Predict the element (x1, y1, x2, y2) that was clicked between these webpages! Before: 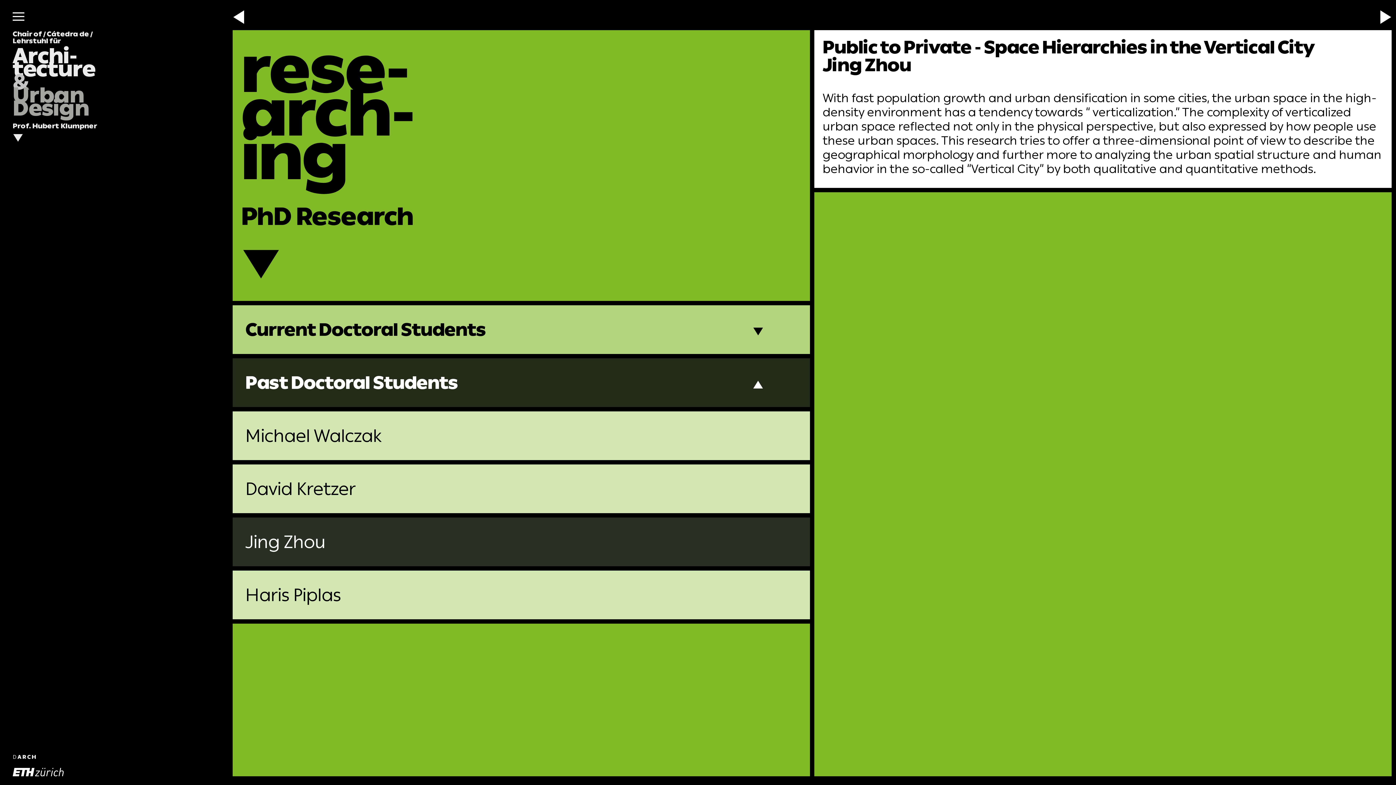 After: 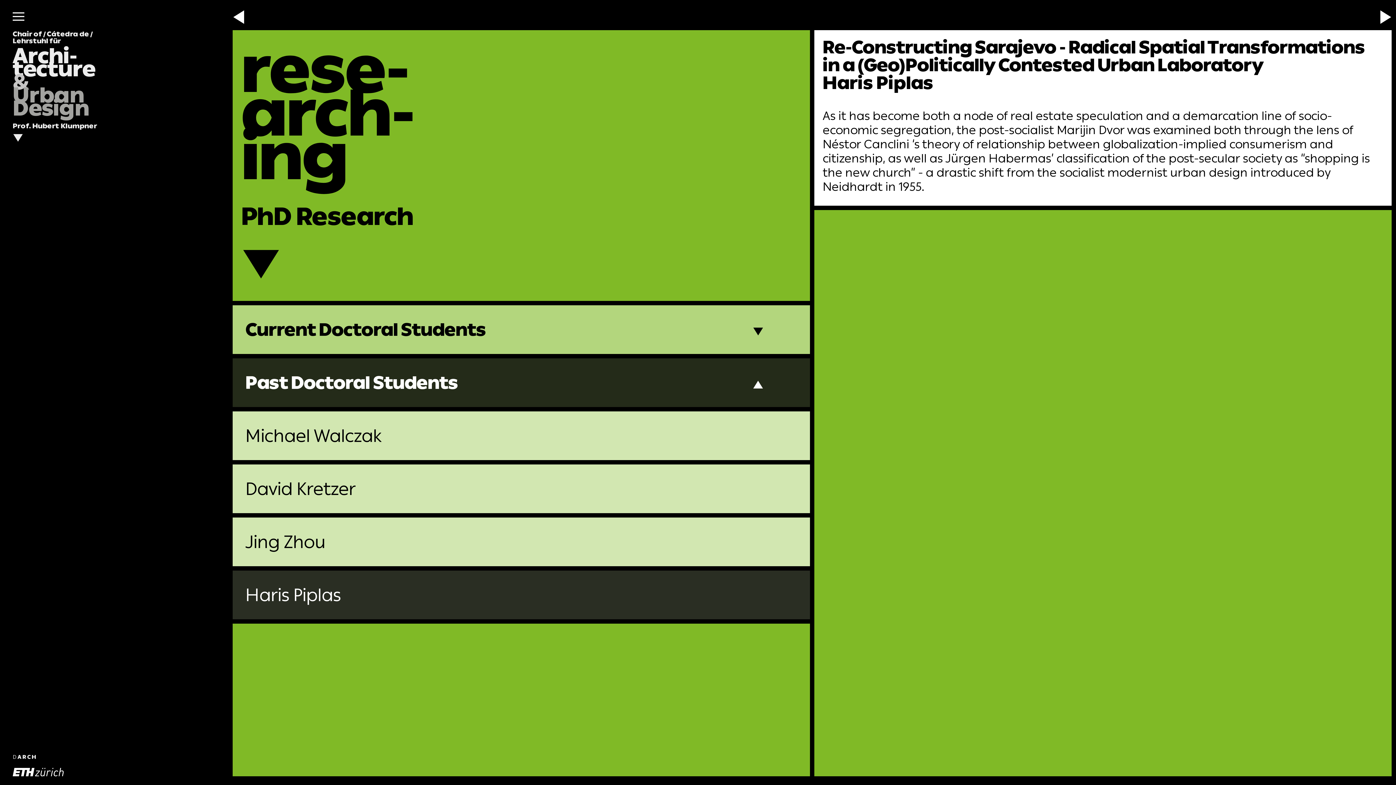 Action: bbox: (232, 571, 810, 624) label: Haris Piplas